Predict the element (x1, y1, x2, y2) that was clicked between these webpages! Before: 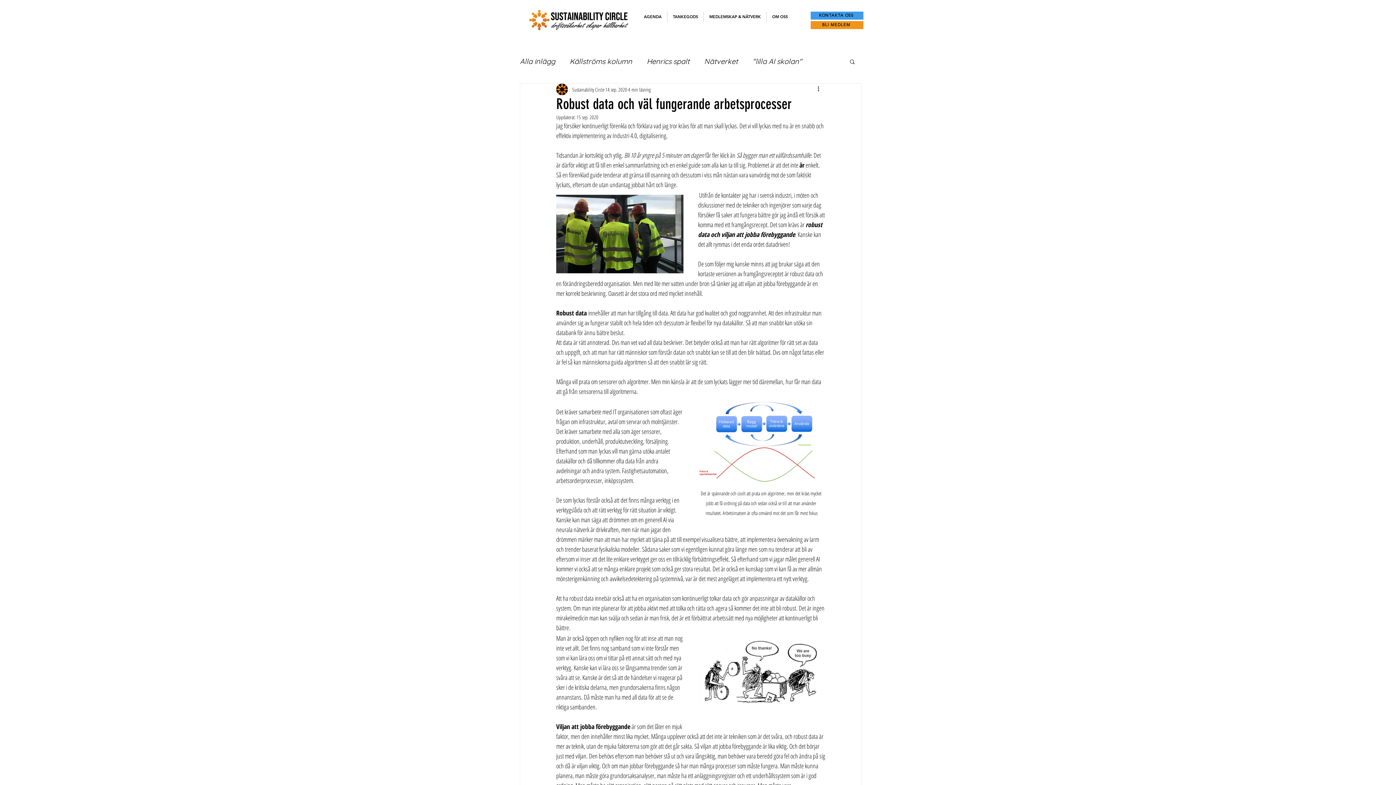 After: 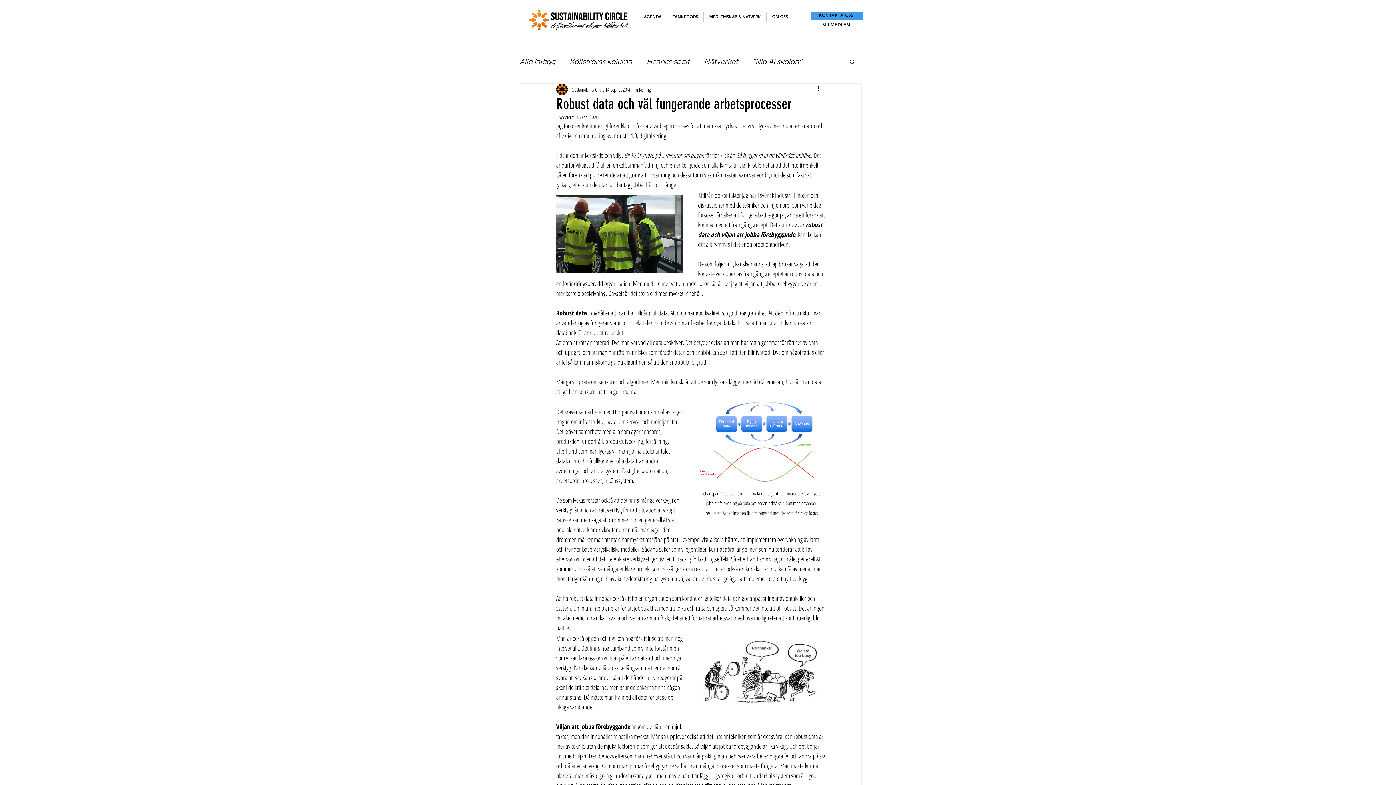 Action: label: BLI MEDLEM bbox: (810, 21, 863, 29)